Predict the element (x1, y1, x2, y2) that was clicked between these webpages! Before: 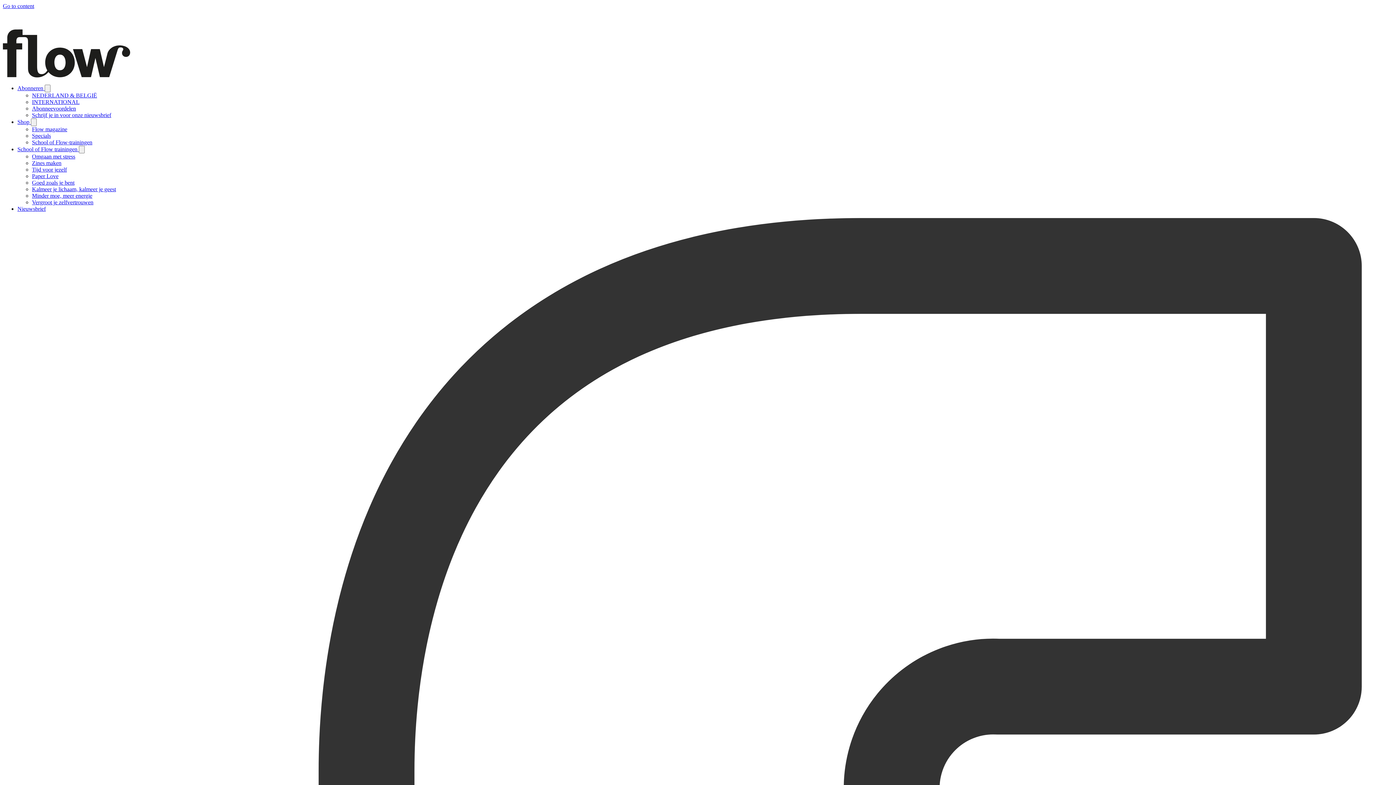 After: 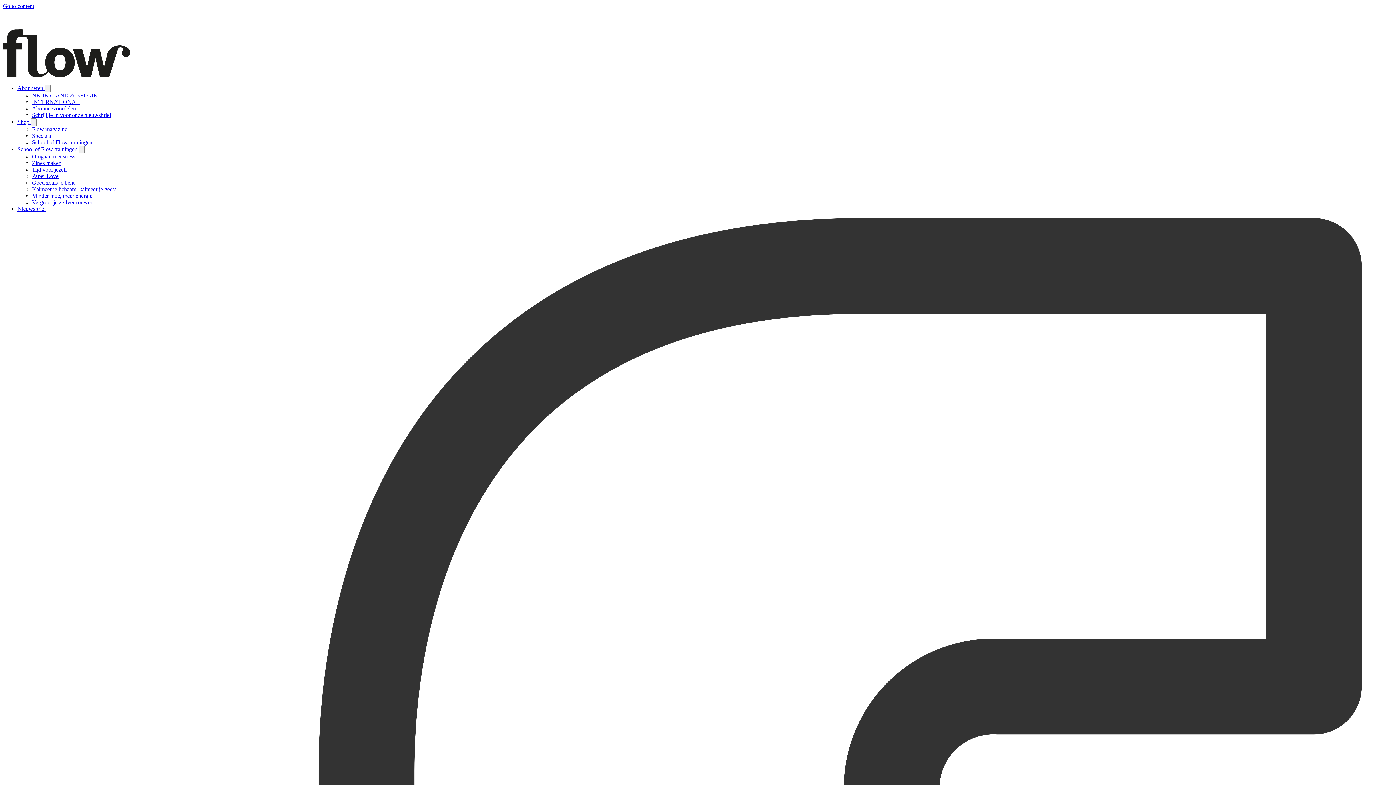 Action: label: Ga naar School of Flow-trainingen bbox: (32, 139, 92, 145)